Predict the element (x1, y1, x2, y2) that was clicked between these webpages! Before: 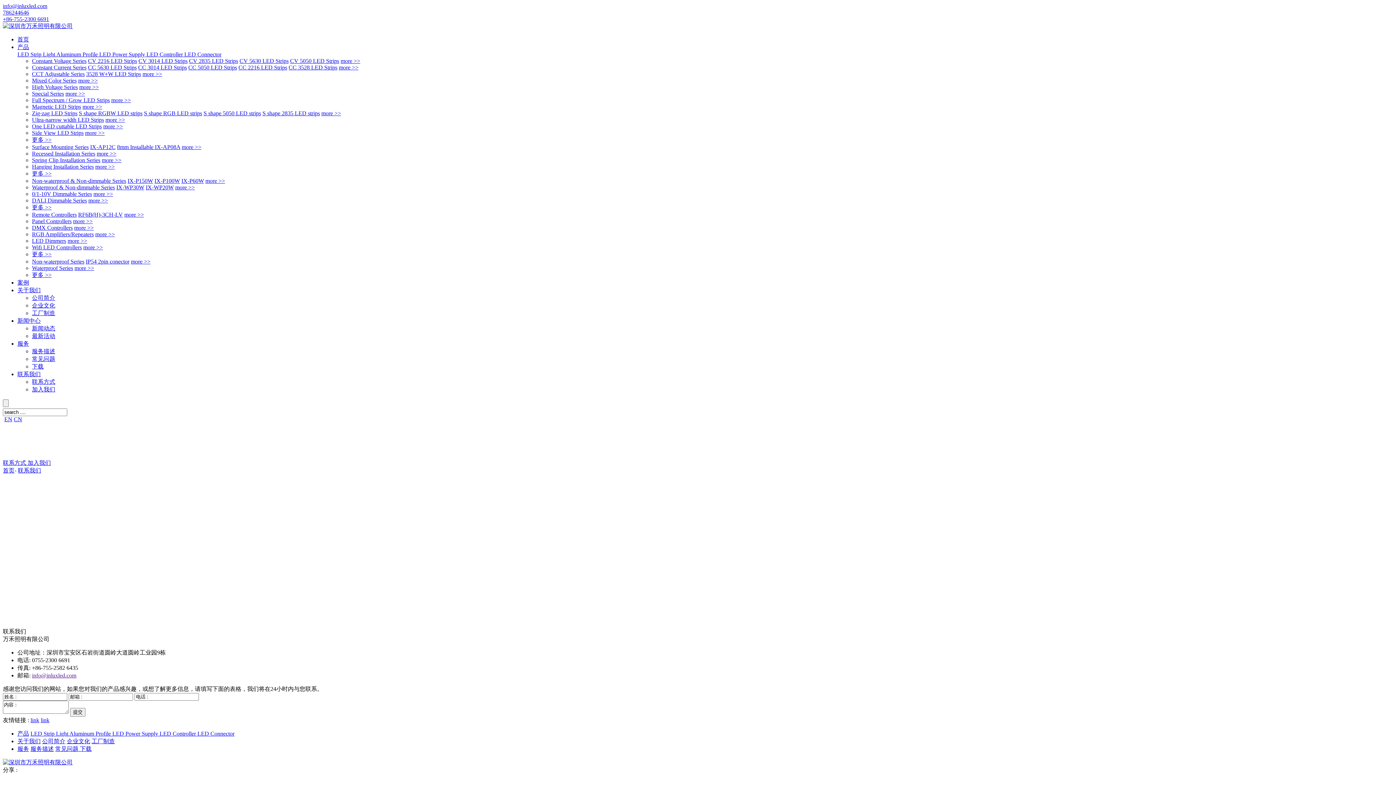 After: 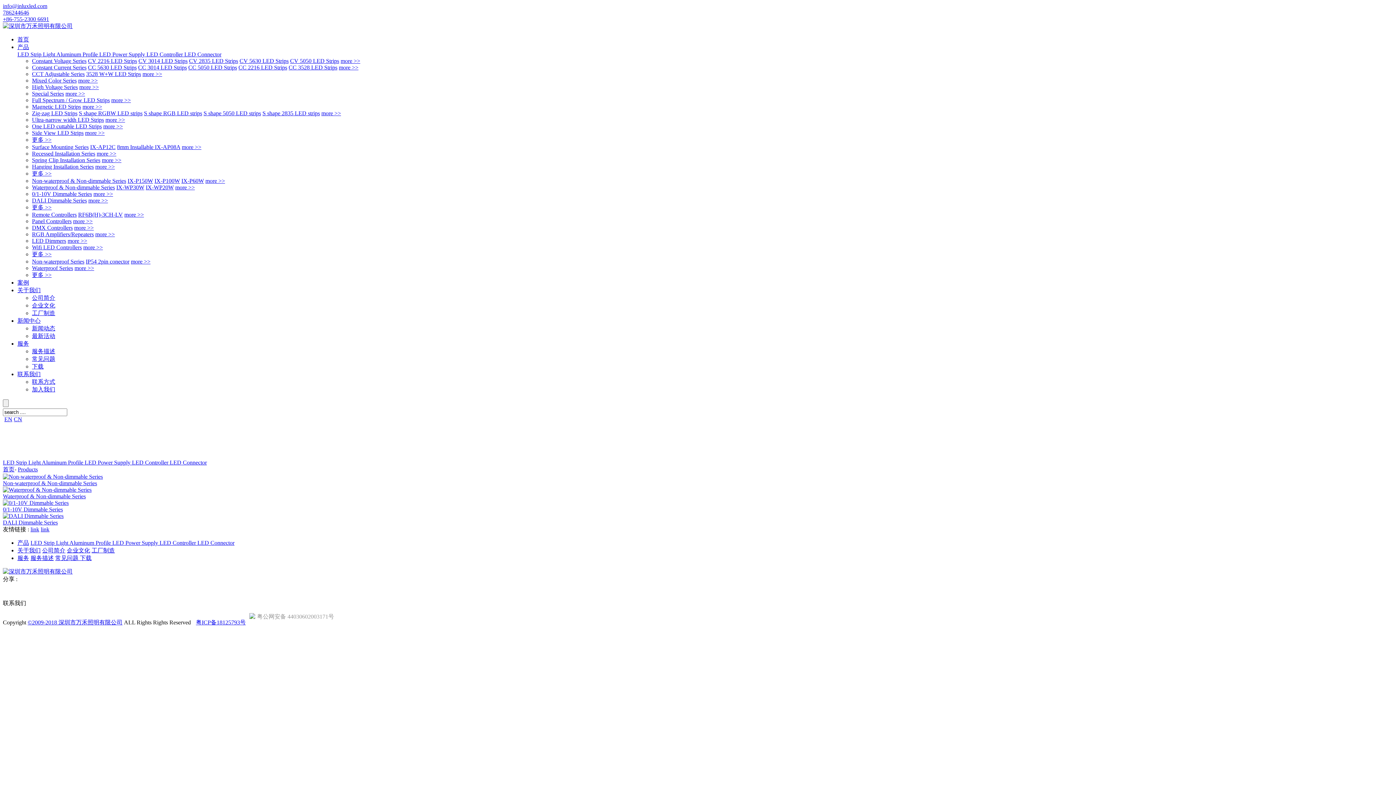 Action: bbox: (112, 730, 159, 737) label: LED Power Supply 